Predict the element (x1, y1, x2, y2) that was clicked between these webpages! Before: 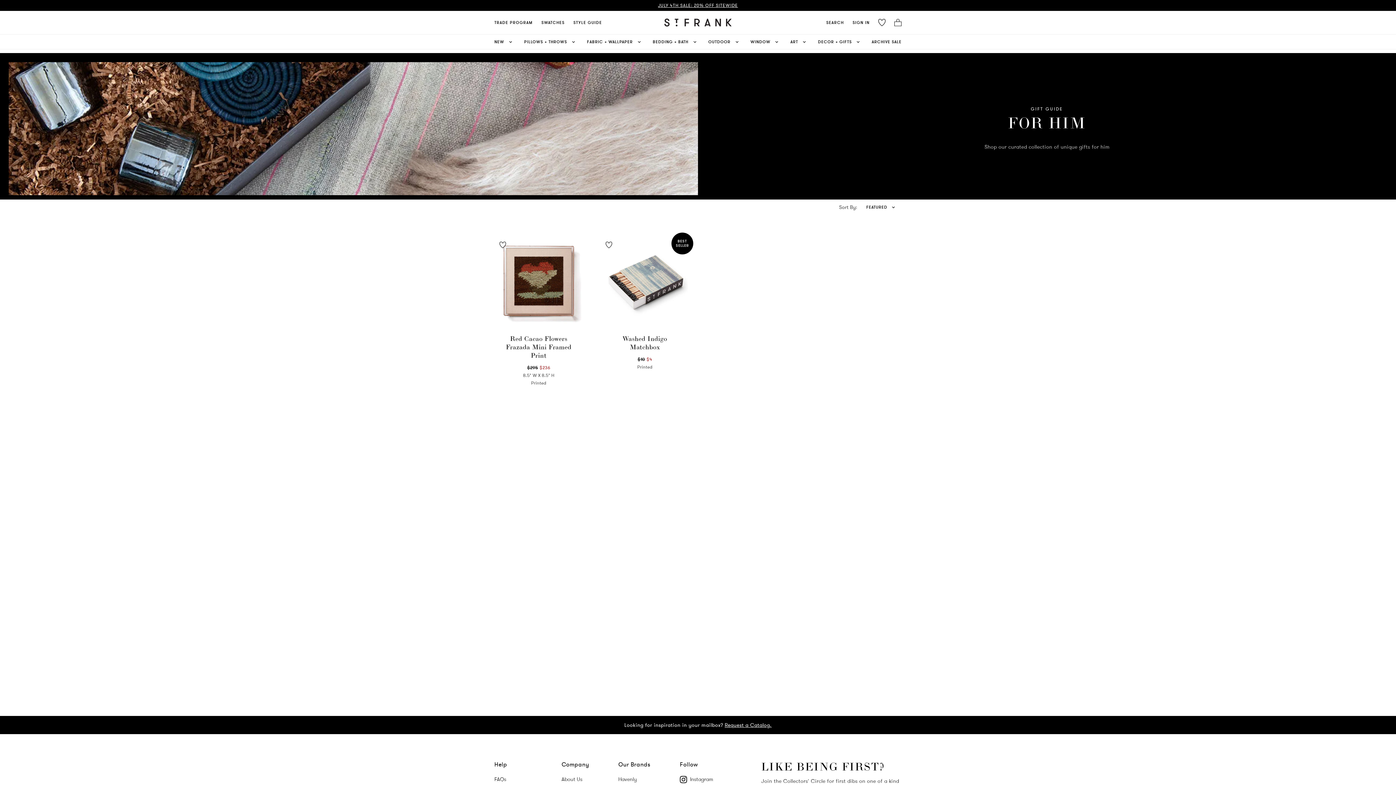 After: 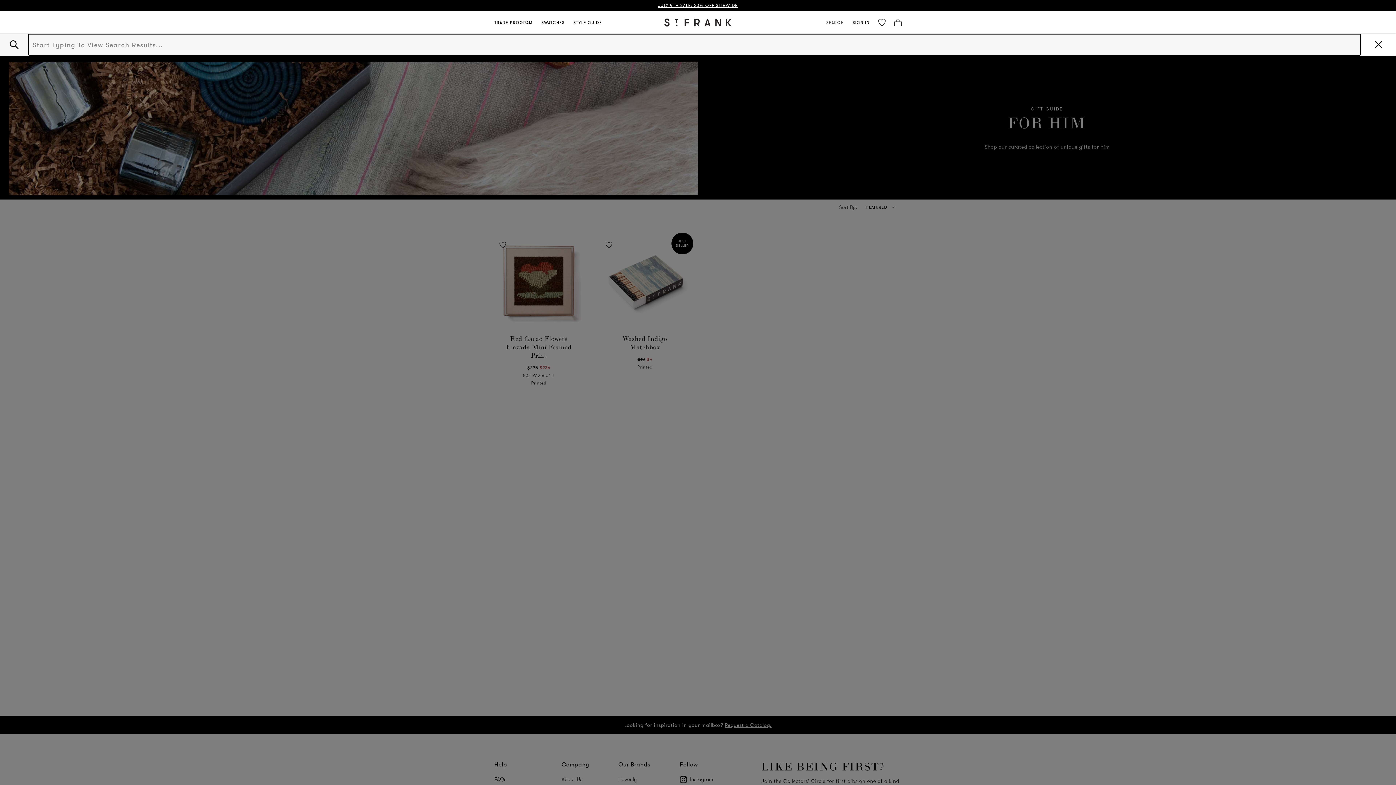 Action: label: search bbox: (826, 16, 844, 29)